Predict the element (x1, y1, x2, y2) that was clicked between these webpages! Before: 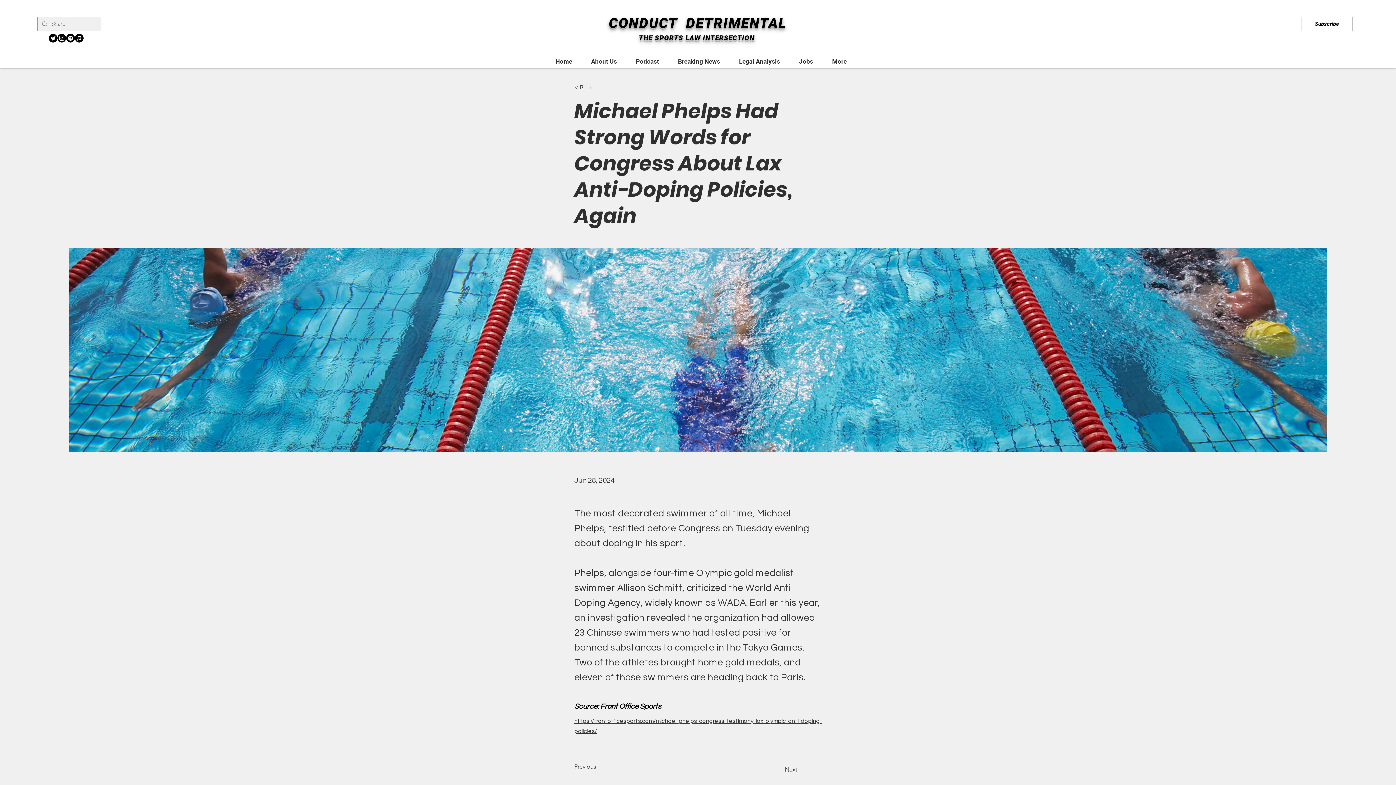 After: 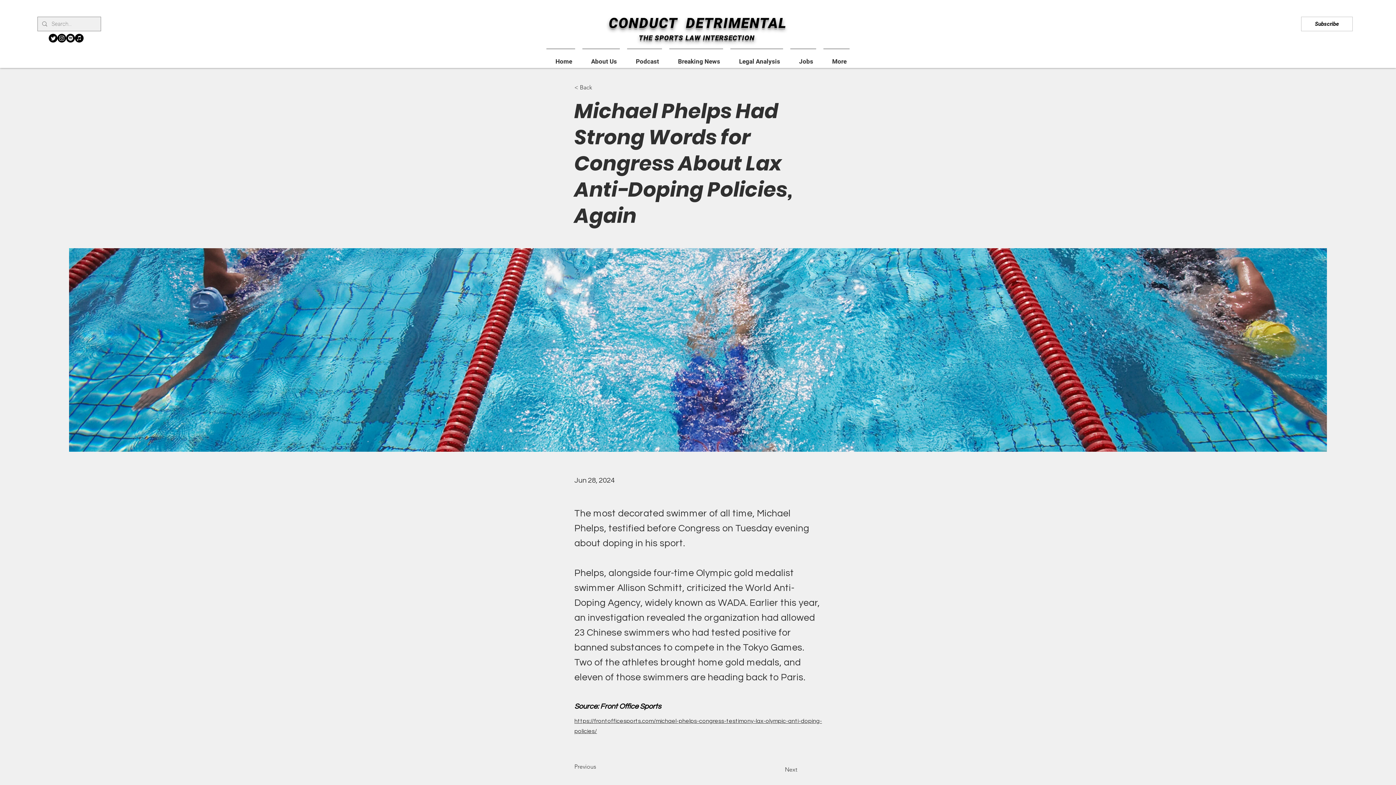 Action: bbox: (66, 33, 74, 42) label: Spotify   